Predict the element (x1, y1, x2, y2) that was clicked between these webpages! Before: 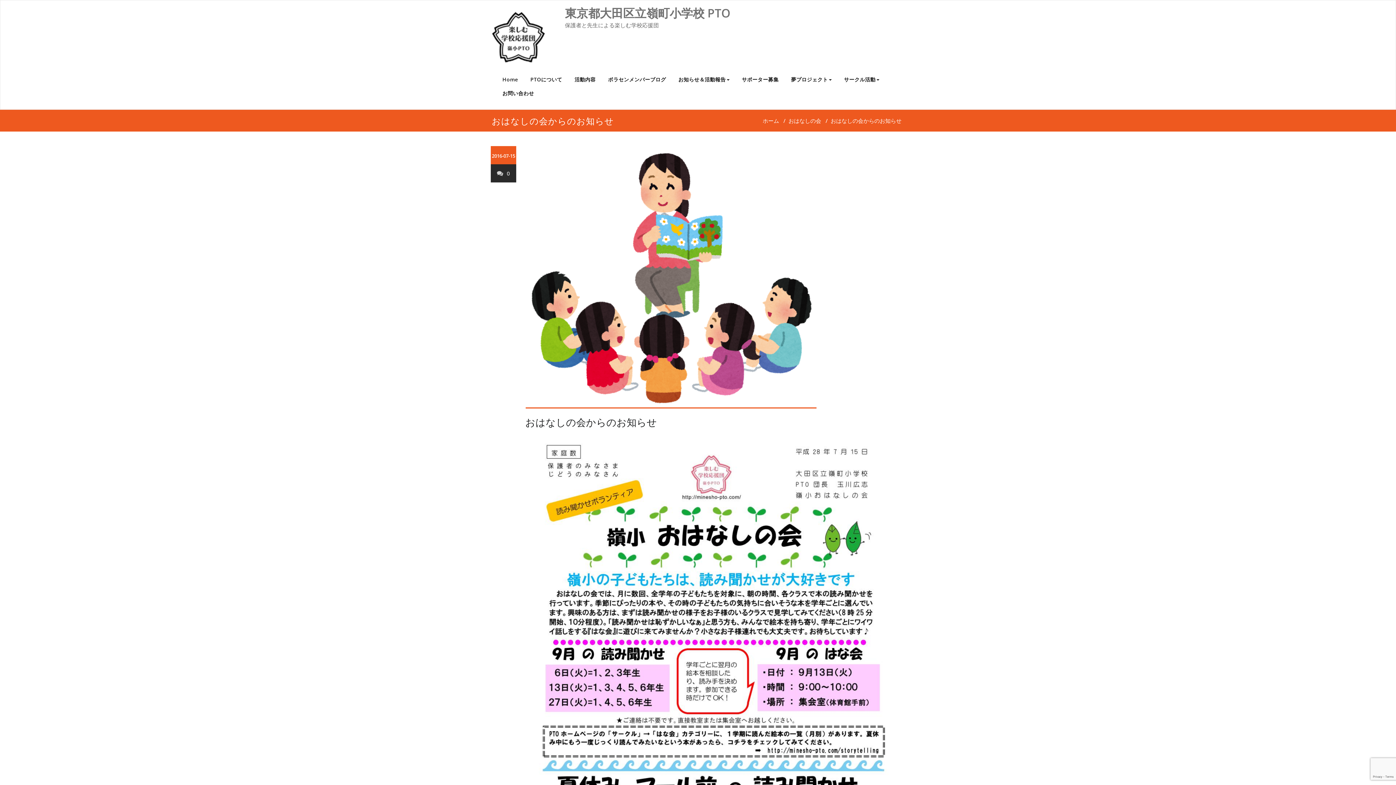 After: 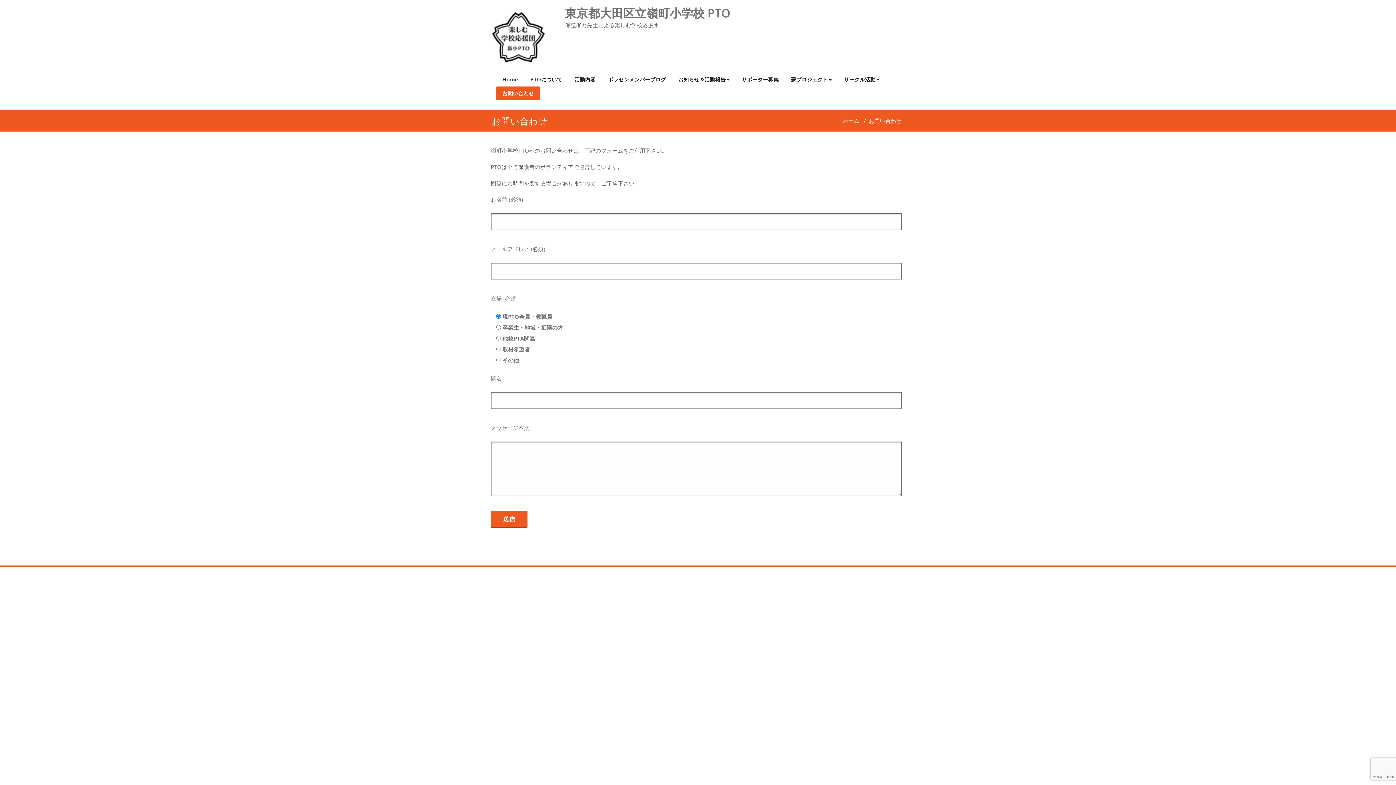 Action: label: お問い合わせ bbox: (496, 86, 540, 100)